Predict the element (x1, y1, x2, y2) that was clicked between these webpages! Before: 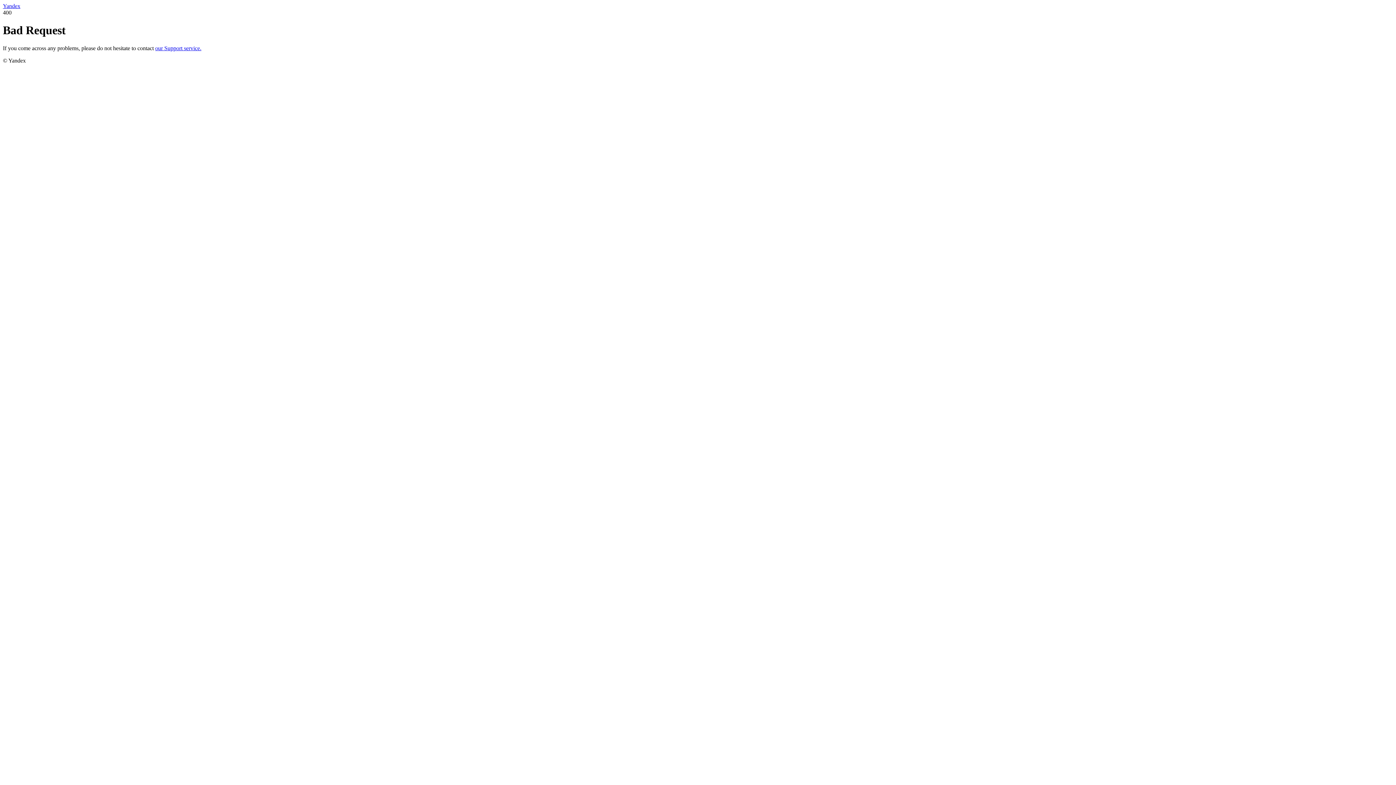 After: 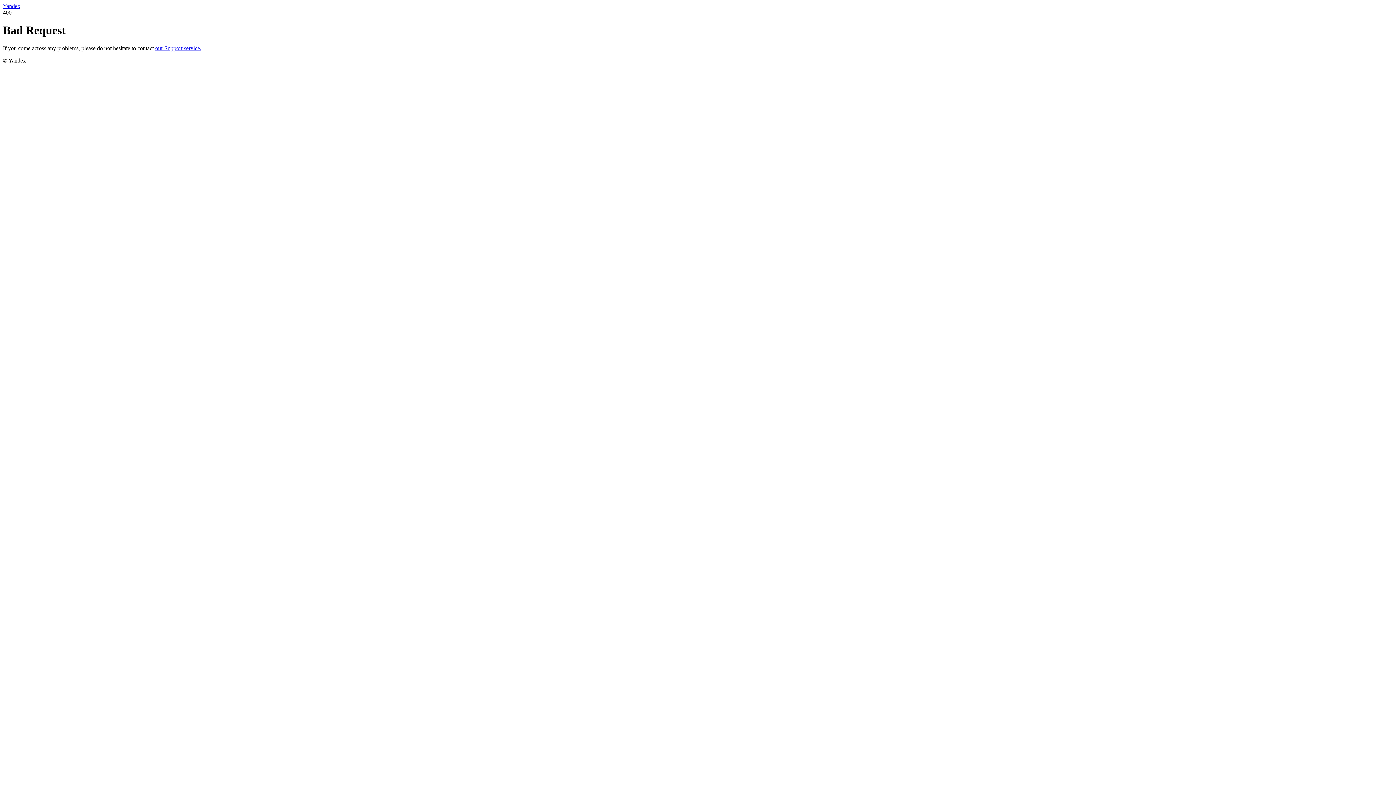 Action: label: our Support service. bbox: (155, 45, 201, 51)